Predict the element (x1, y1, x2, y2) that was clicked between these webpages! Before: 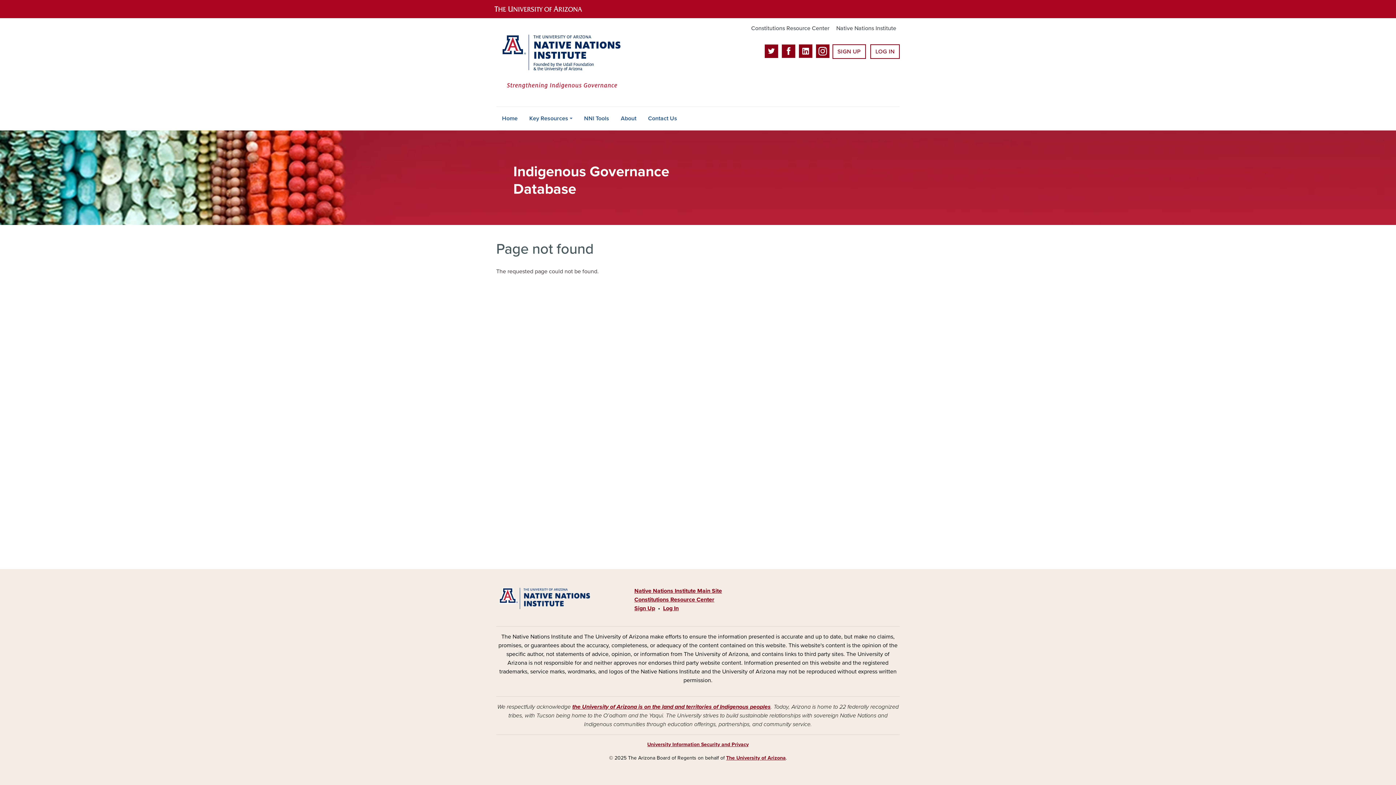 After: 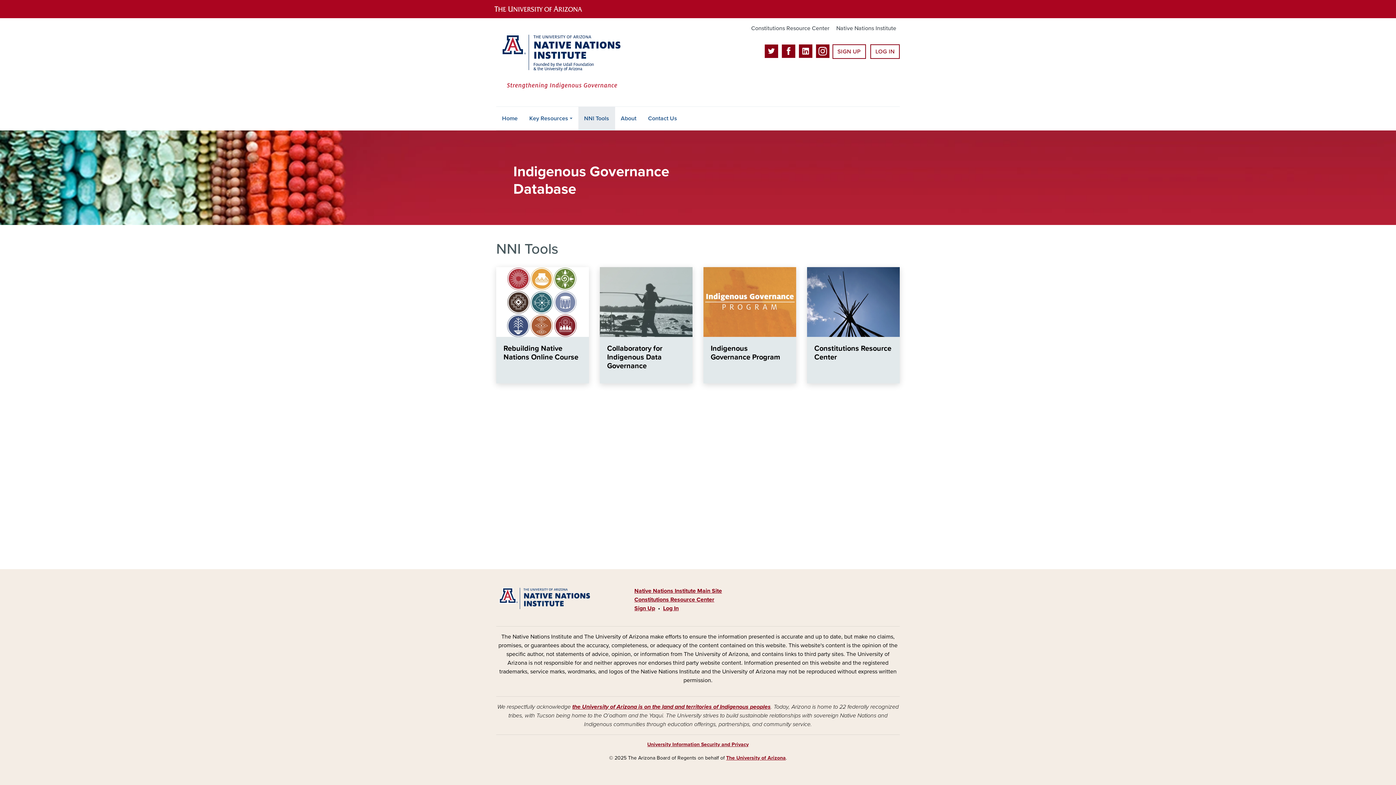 Action: label: NNI Tools bbox: (578, 106, 615, 130)